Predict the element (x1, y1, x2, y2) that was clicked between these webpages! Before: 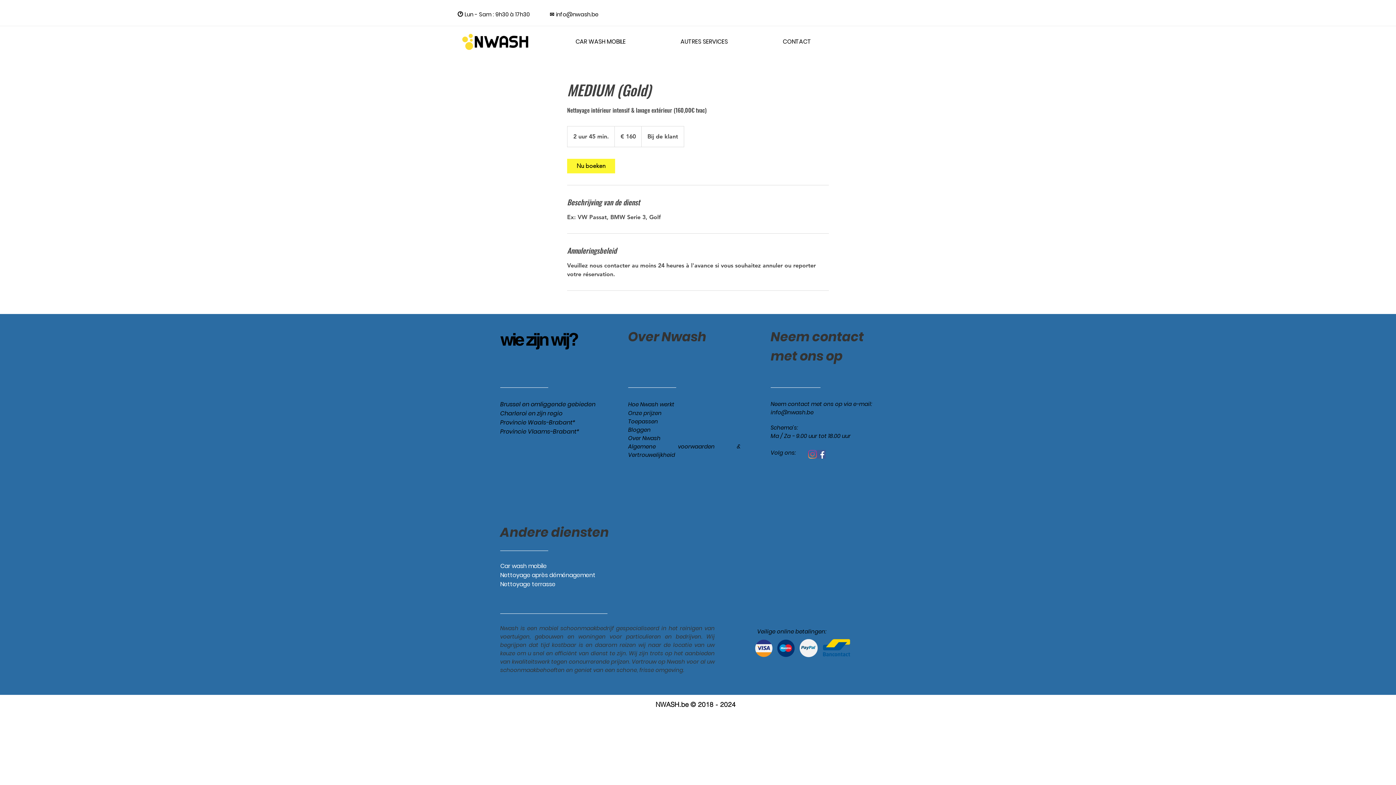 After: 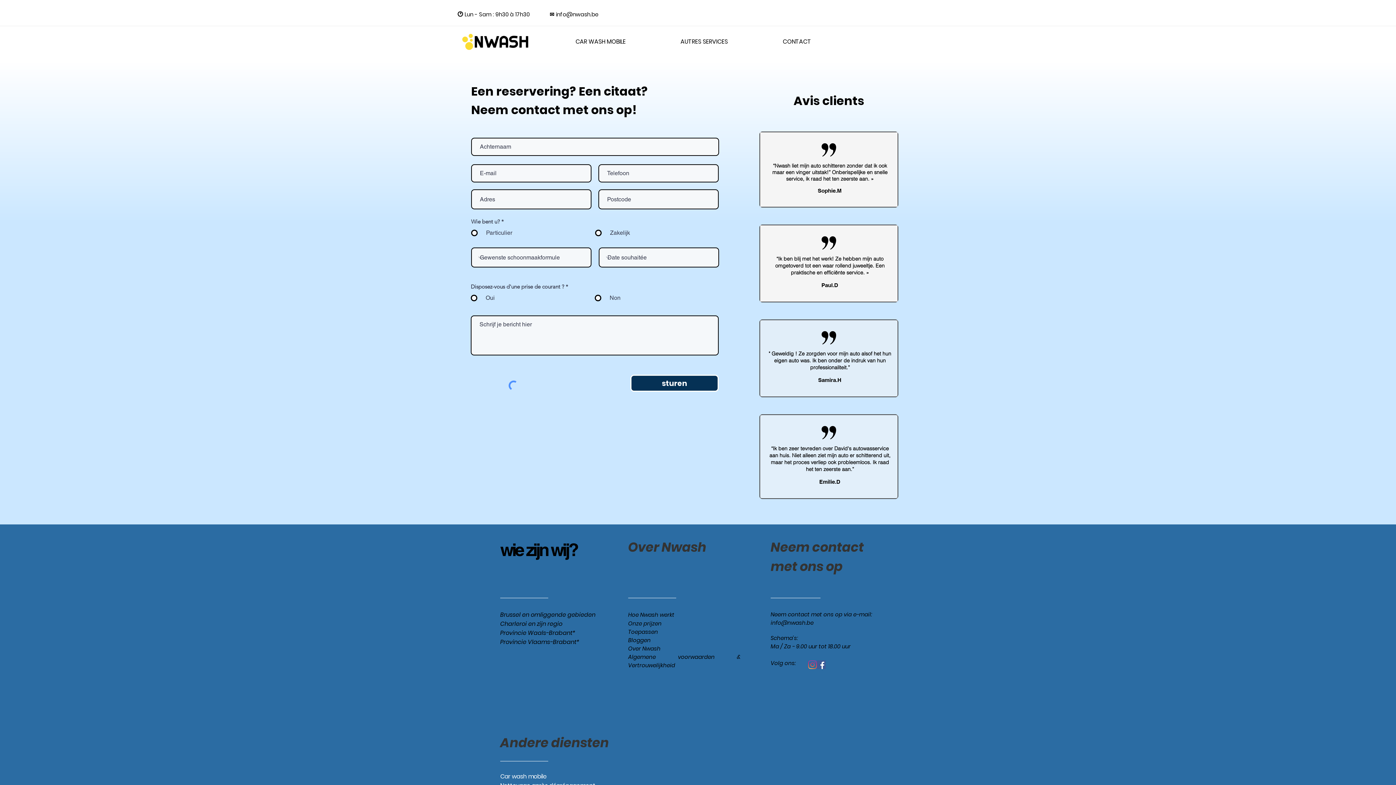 Action: label: CONTACT bbox: (755, 32, 838, 50)